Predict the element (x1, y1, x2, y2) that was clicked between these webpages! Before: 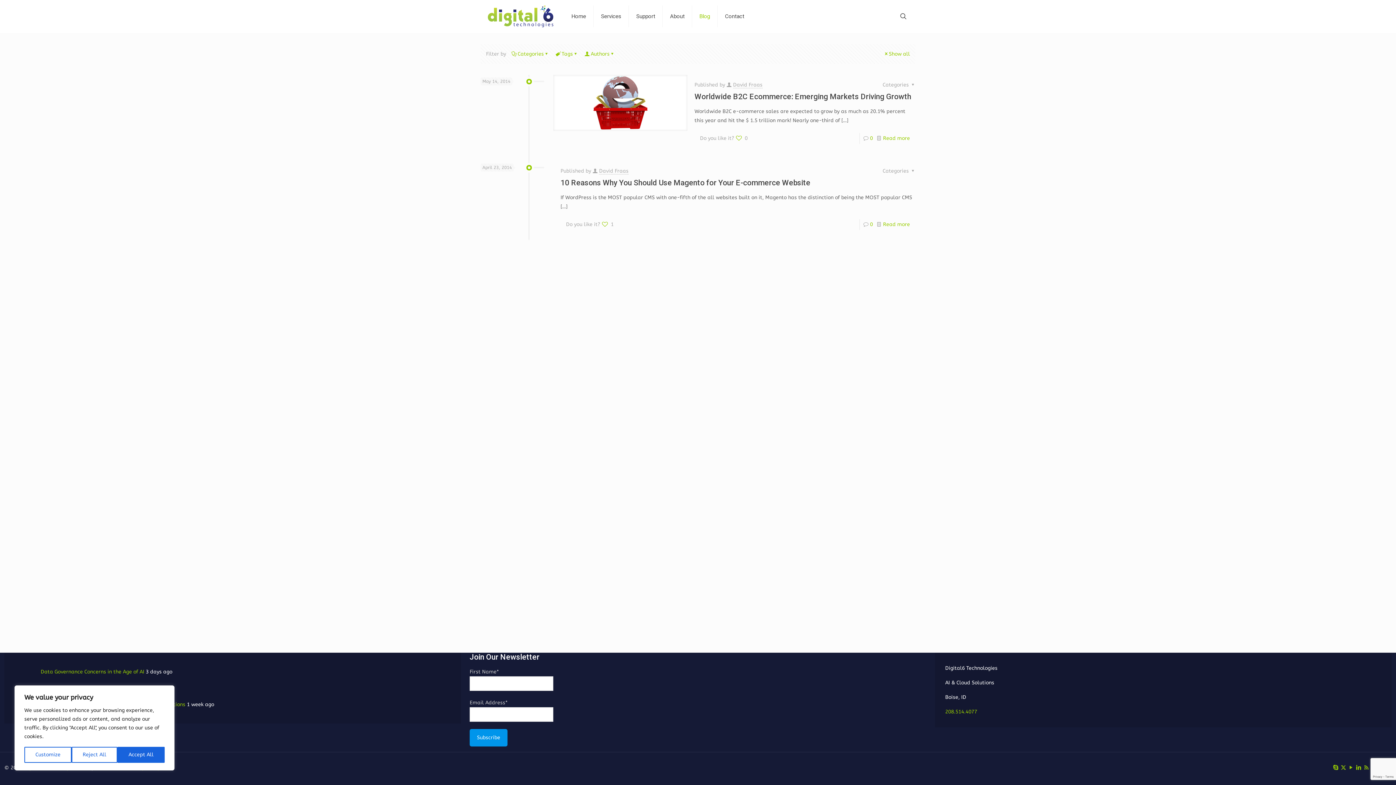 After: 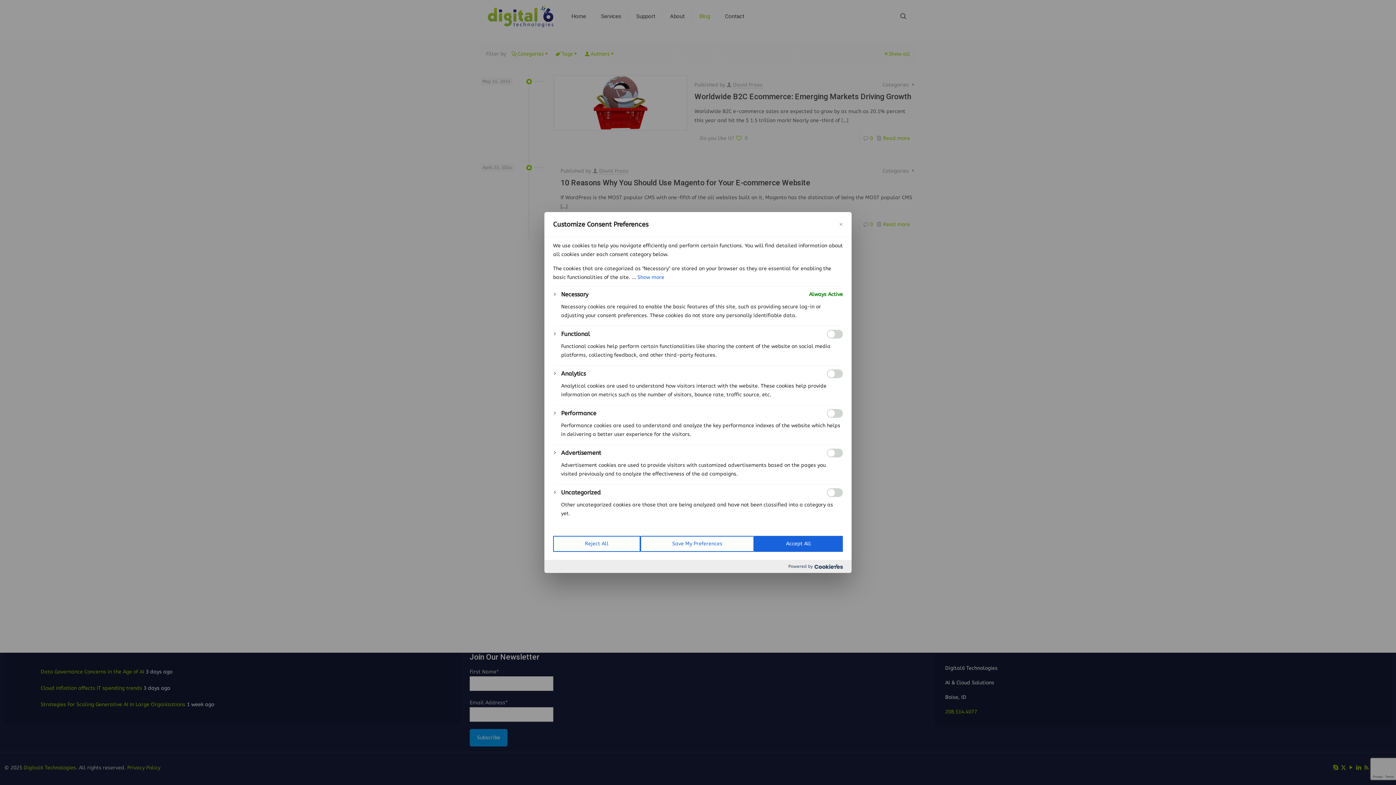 Action: bbox: (24, 747, 71, 763) label: Customize